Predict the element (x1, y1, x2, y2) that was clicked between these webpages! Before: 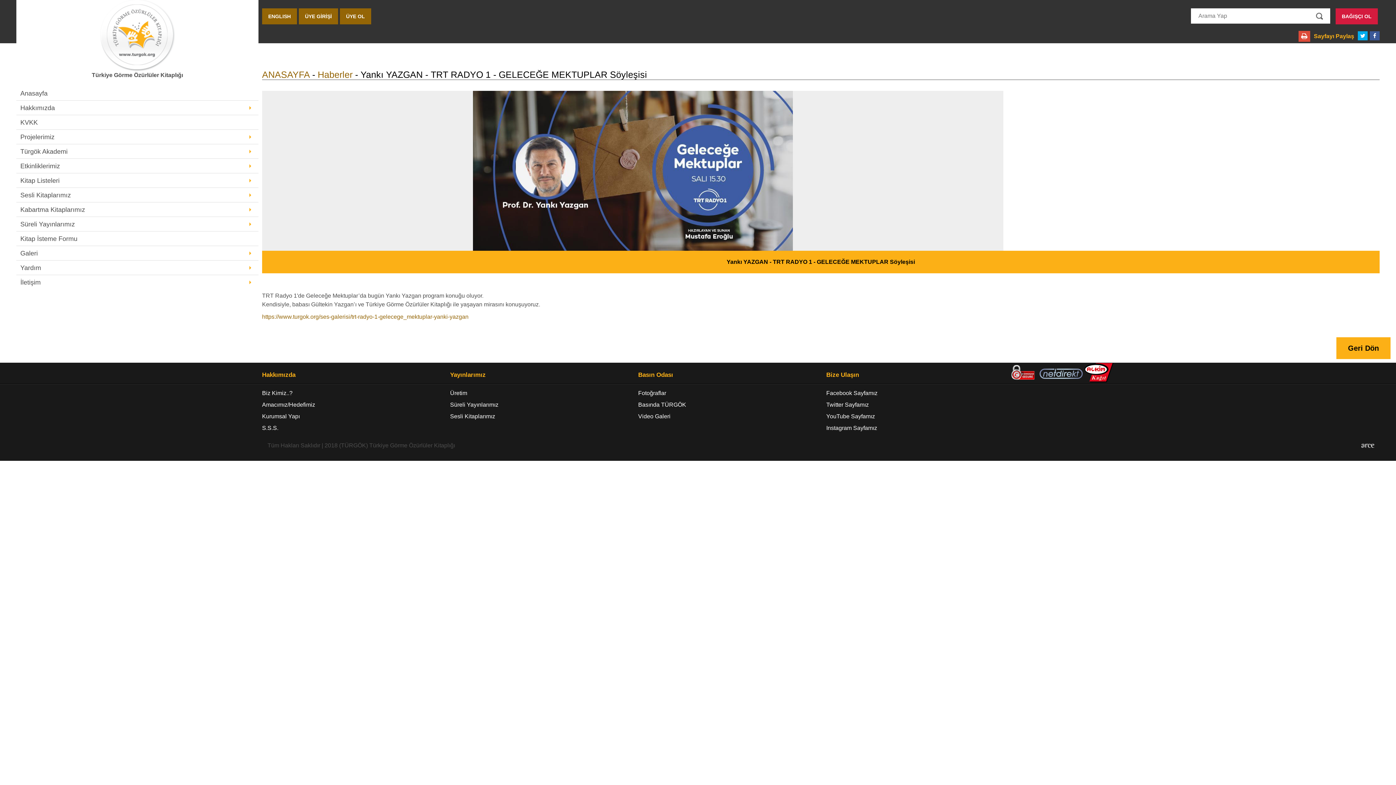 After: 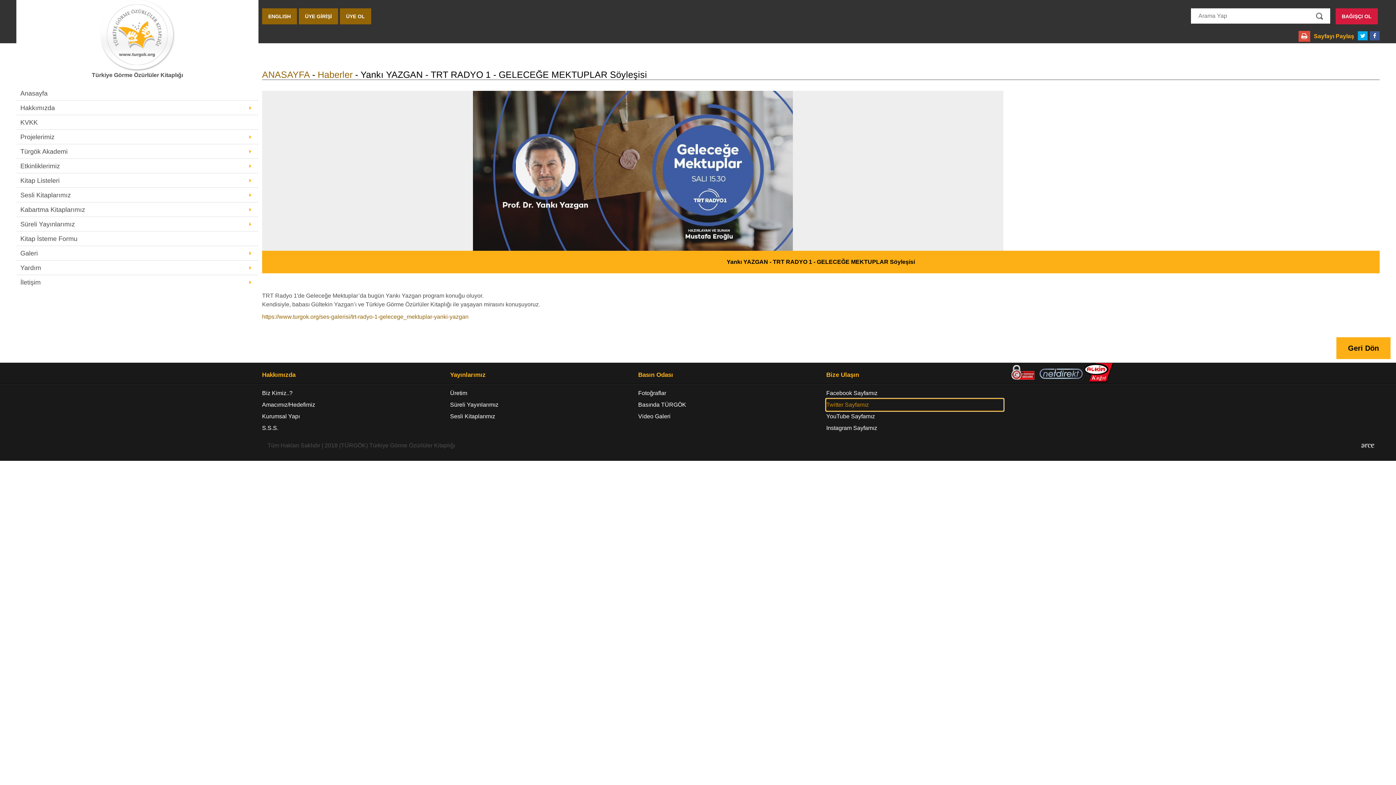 Action: label: Twitter Sayfamız bbox: (826, 399, 1003, 410)